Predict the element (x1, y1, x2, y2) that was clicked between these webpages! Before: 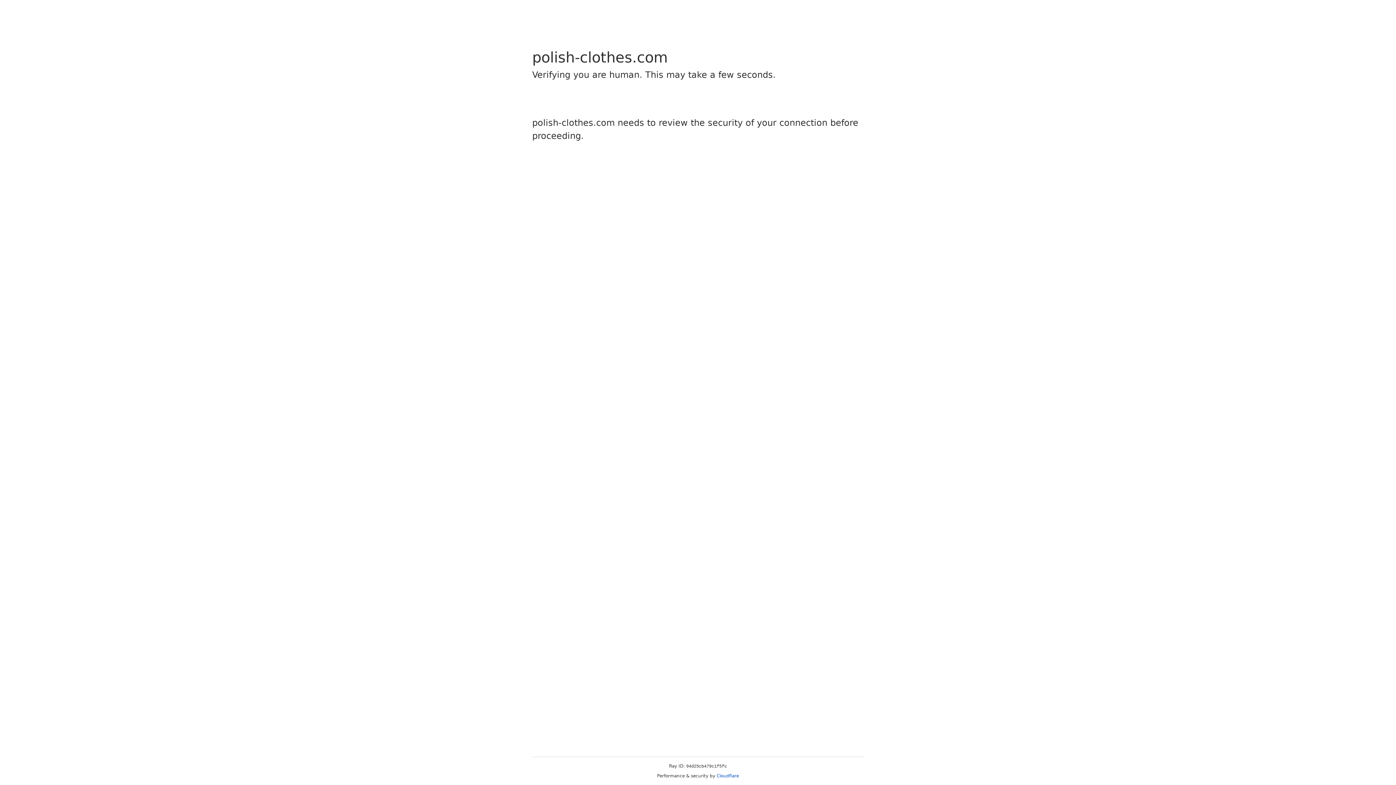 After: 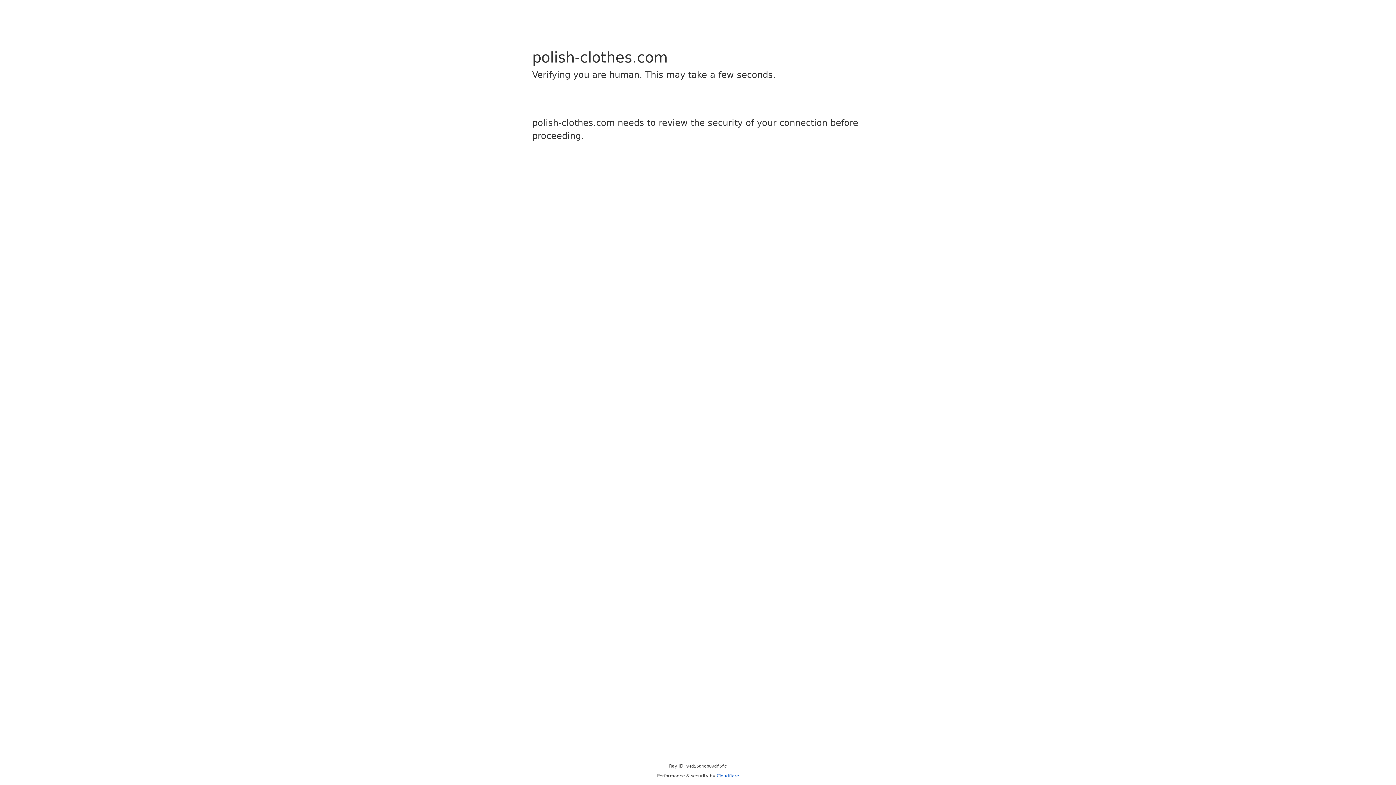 Action: bbox: (716, 773, 739, 778) label: Cloudflare